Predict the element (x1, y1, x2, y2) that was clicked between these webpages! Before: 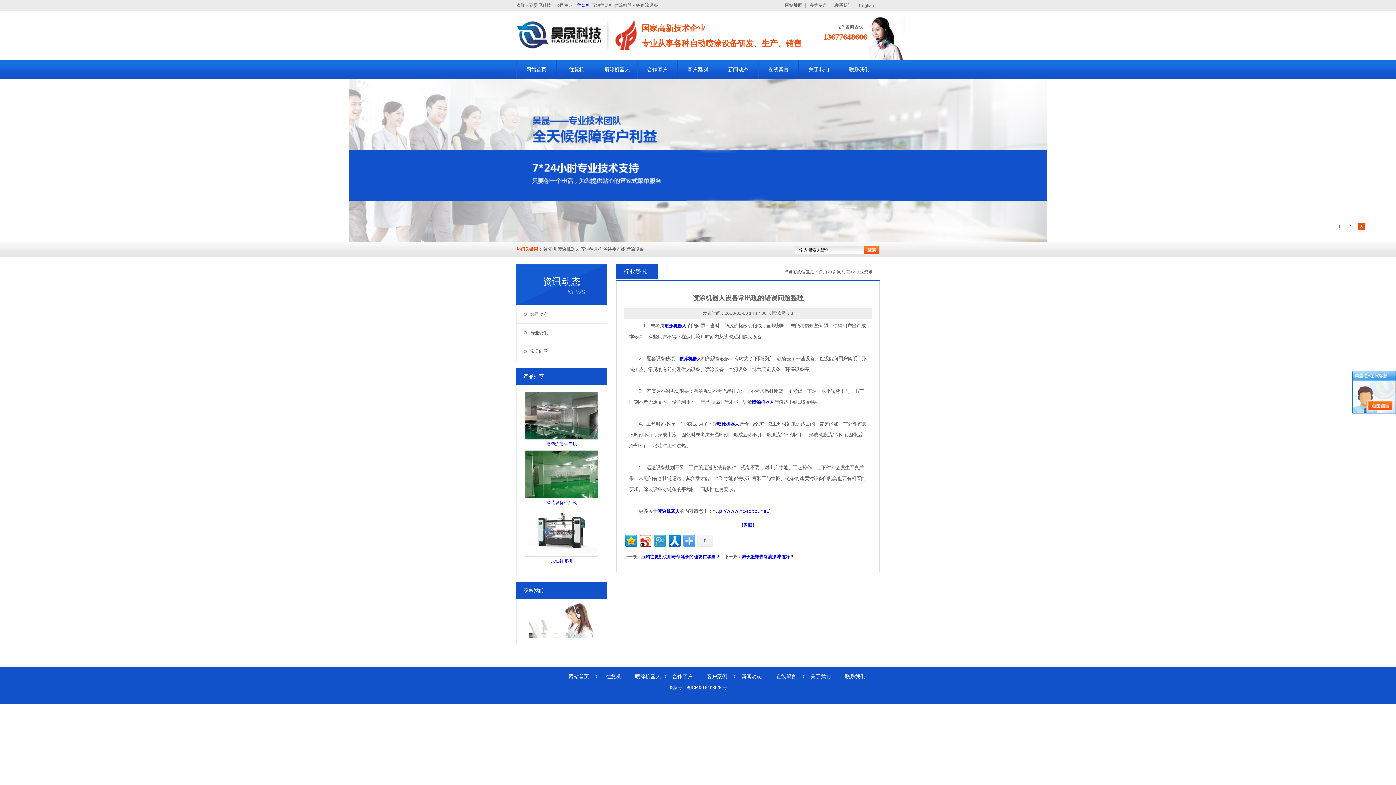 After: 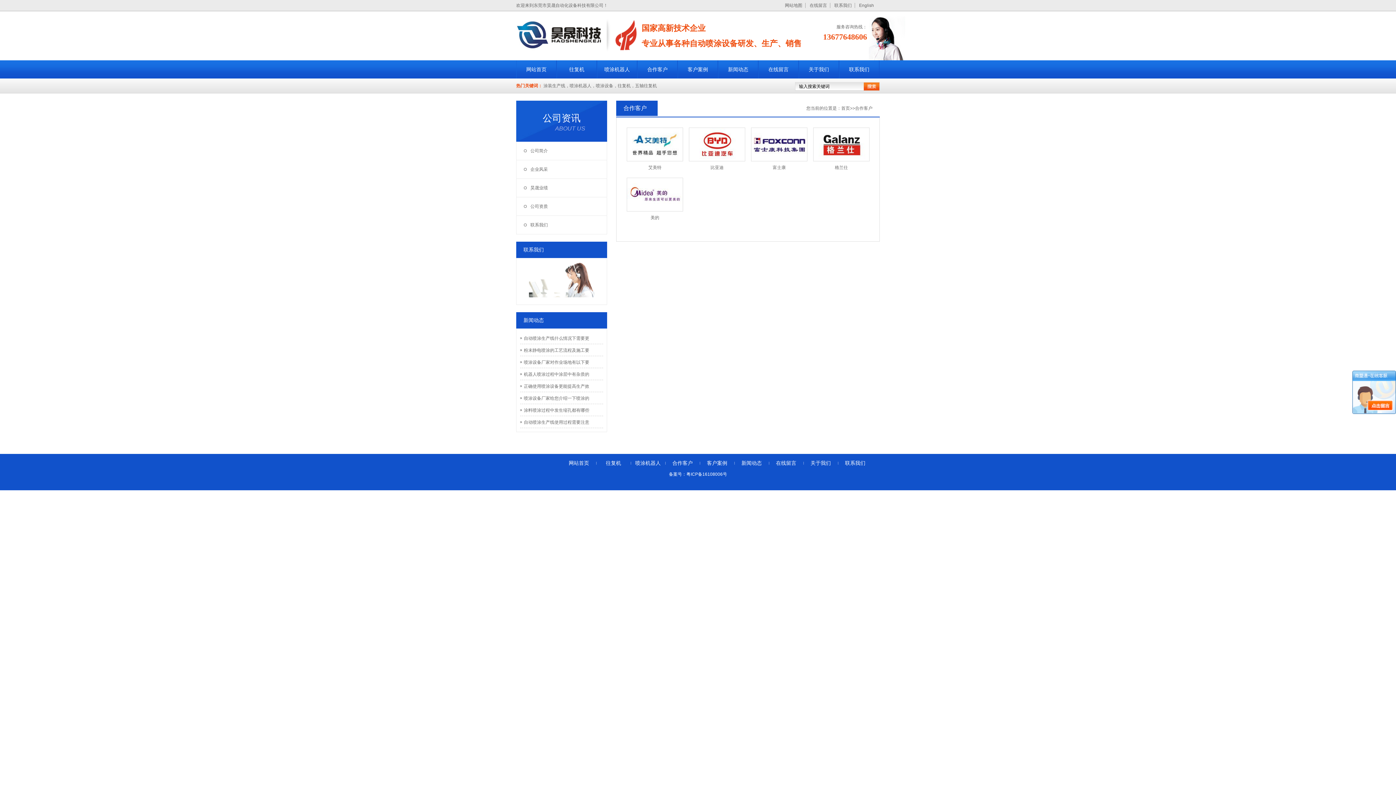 Action: label: 合作客户
合作客户 bbox: (637, 60, 677, 78)